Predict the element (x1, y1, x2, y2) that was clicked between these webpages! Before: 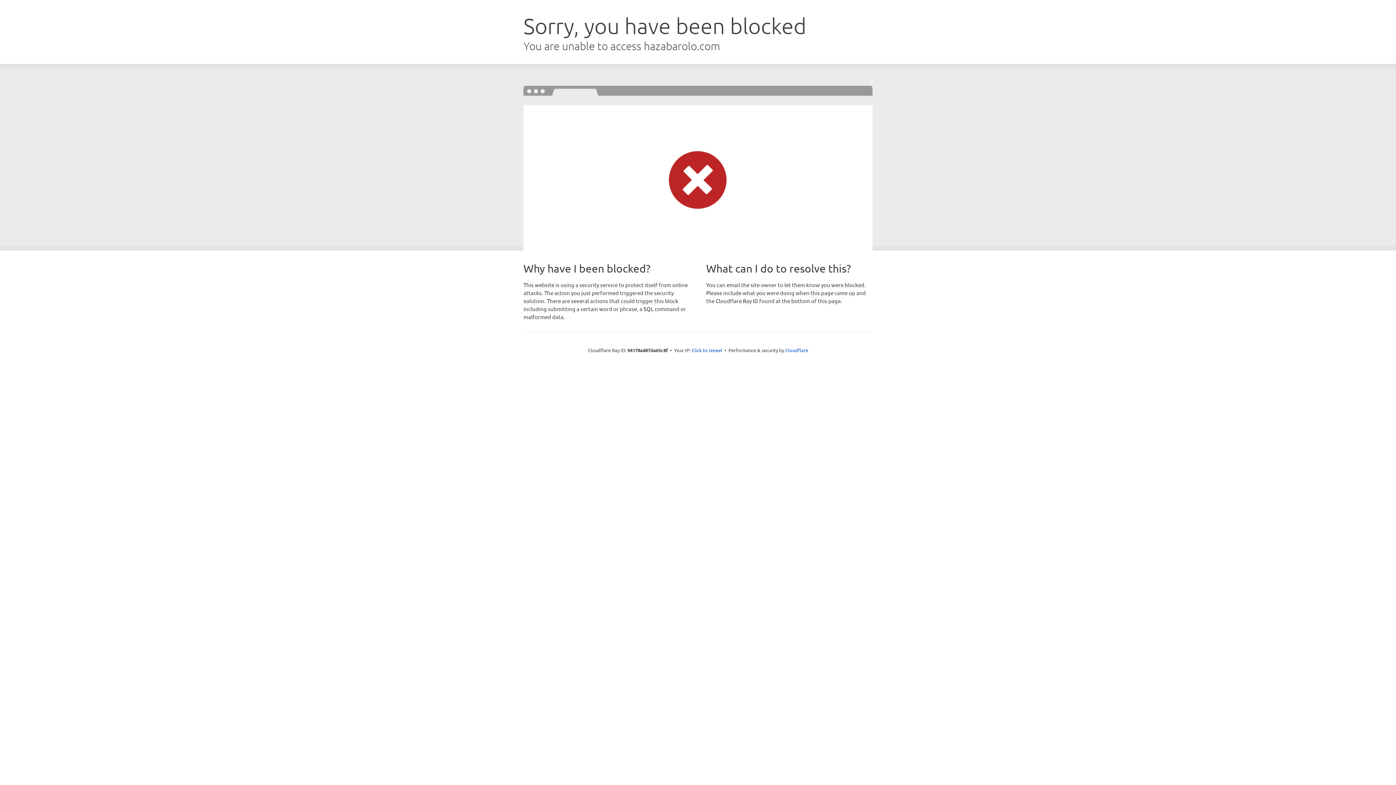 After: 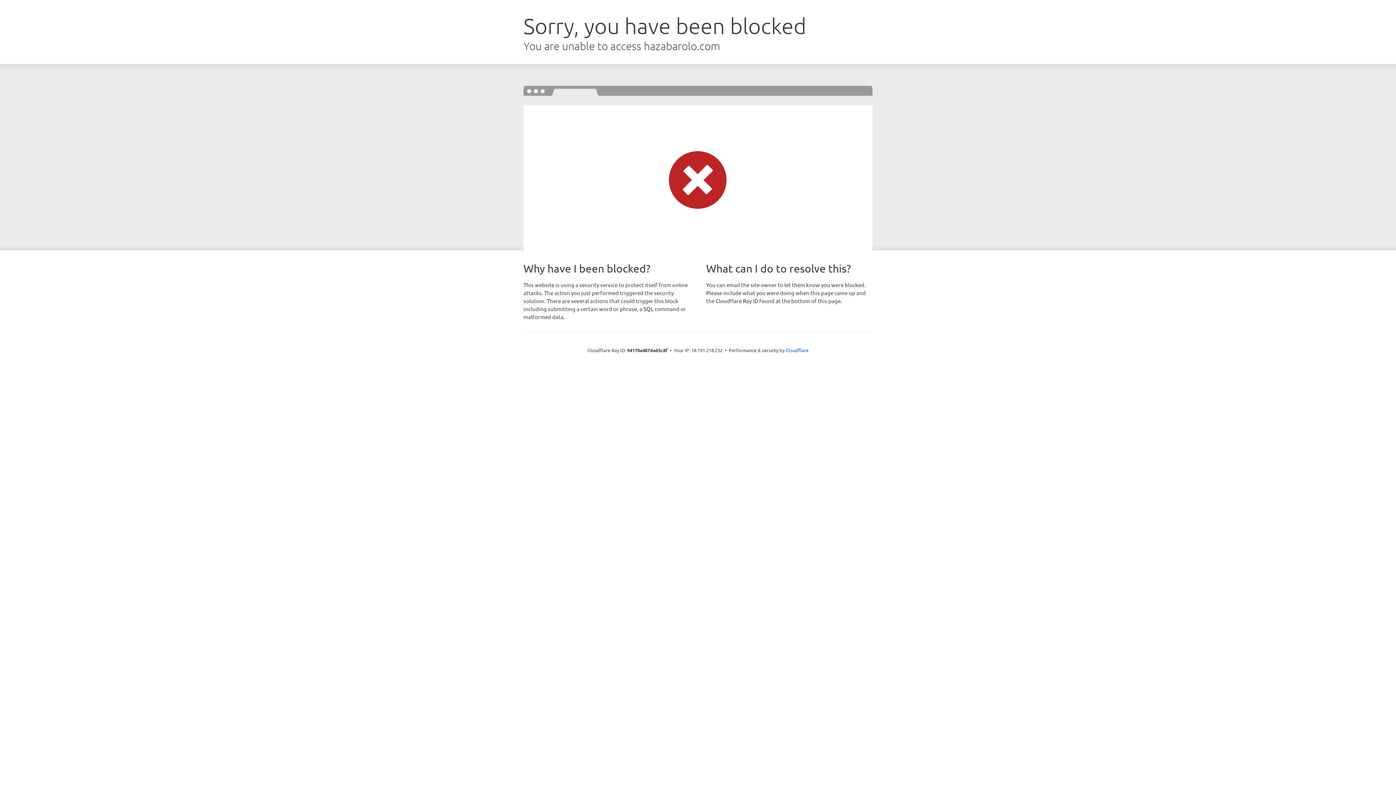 Action: bbox: (691, 346, 722, 353) label: Click to reveal